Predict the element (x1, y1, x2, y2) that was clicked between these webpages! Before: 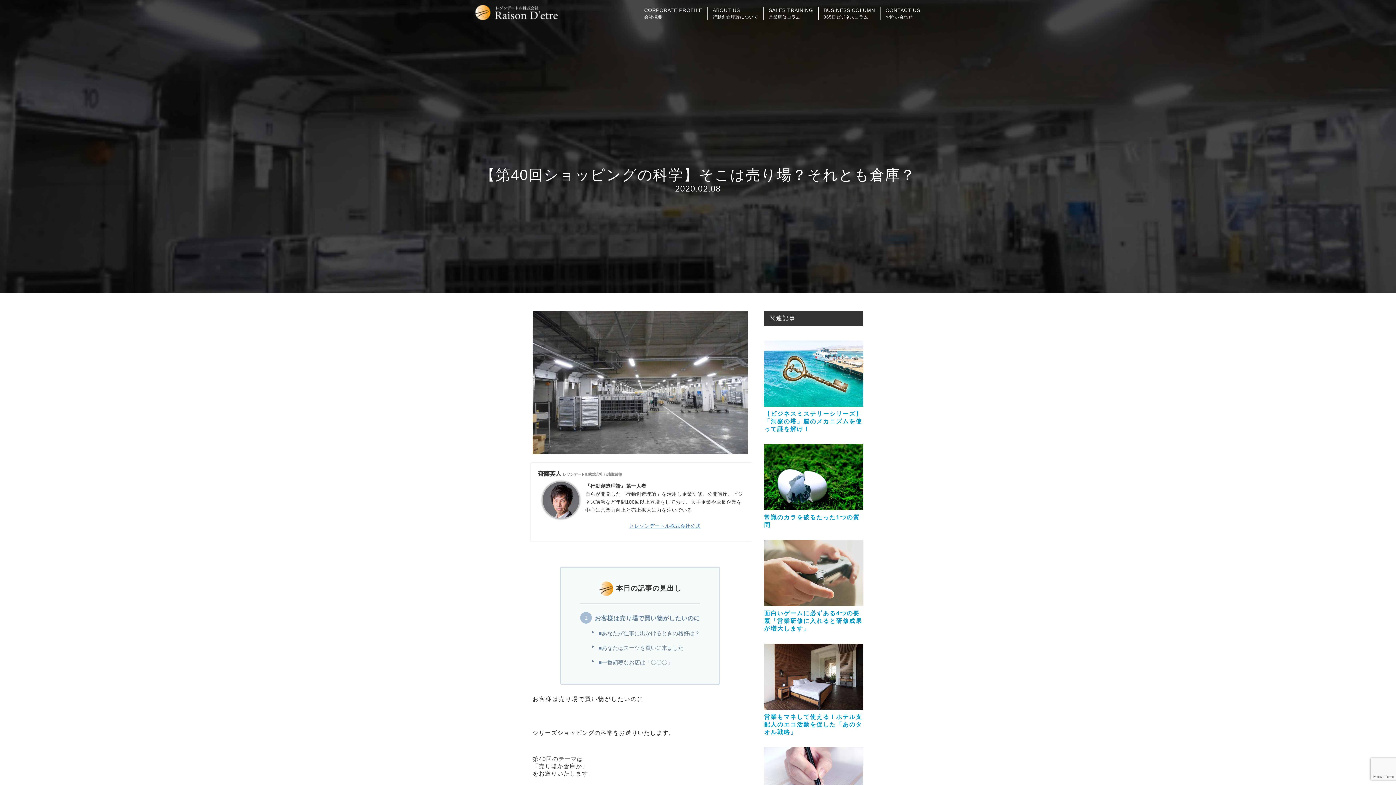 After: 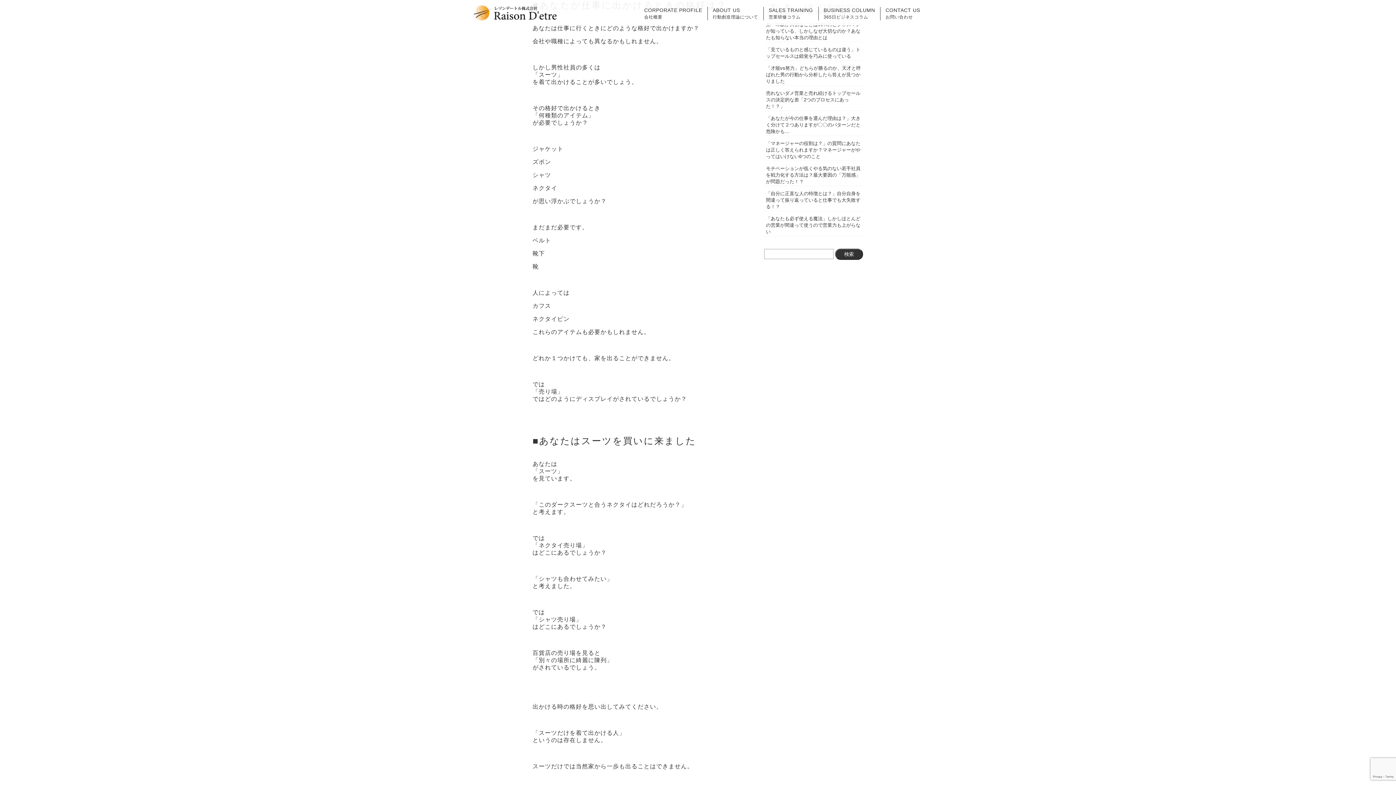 Action: bbox: (598, 628, 700, 639) label: ■あなたが仕事に出かけるときの格好は？